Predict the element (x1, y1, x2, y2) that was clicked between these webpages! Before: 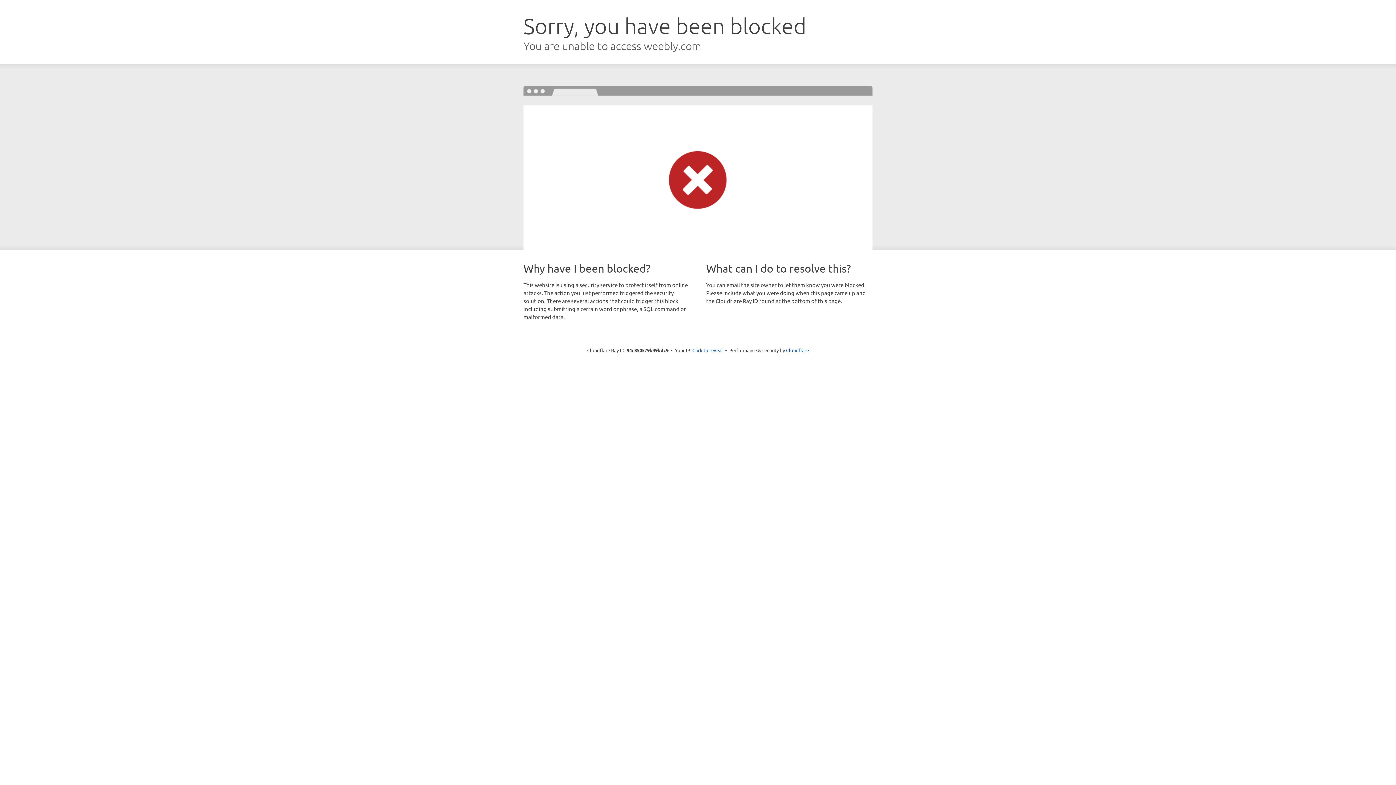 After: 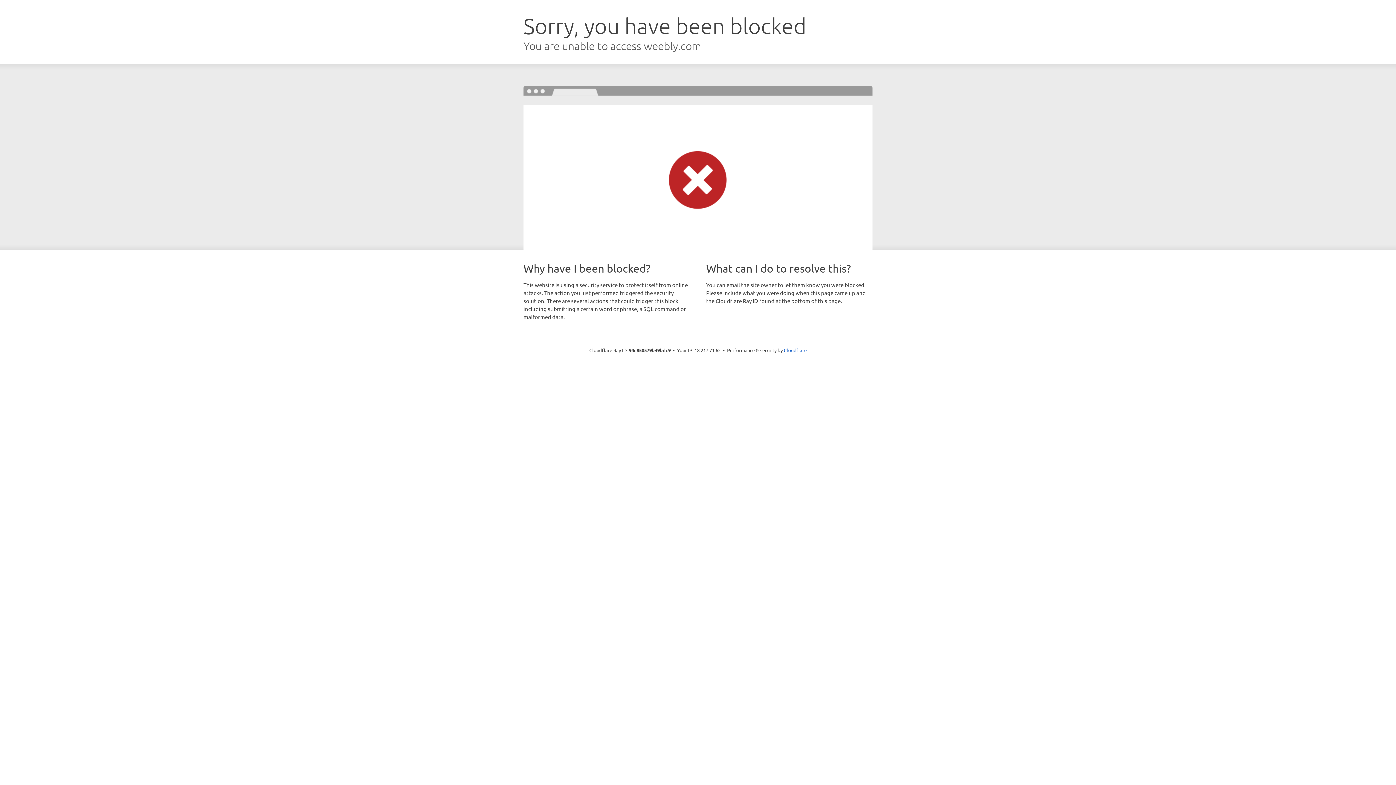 Action: label: Click to reveal bbox: (692, 346, 723, 353)